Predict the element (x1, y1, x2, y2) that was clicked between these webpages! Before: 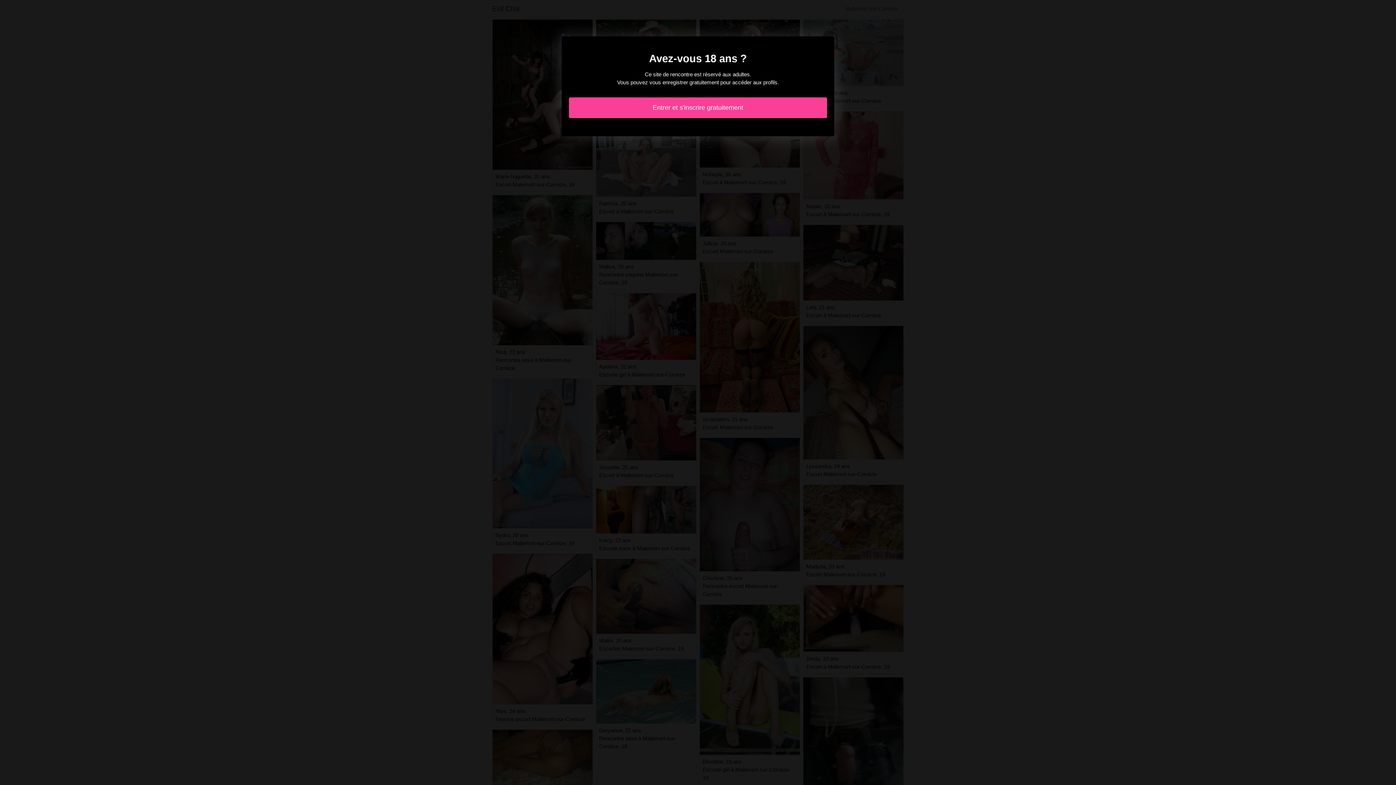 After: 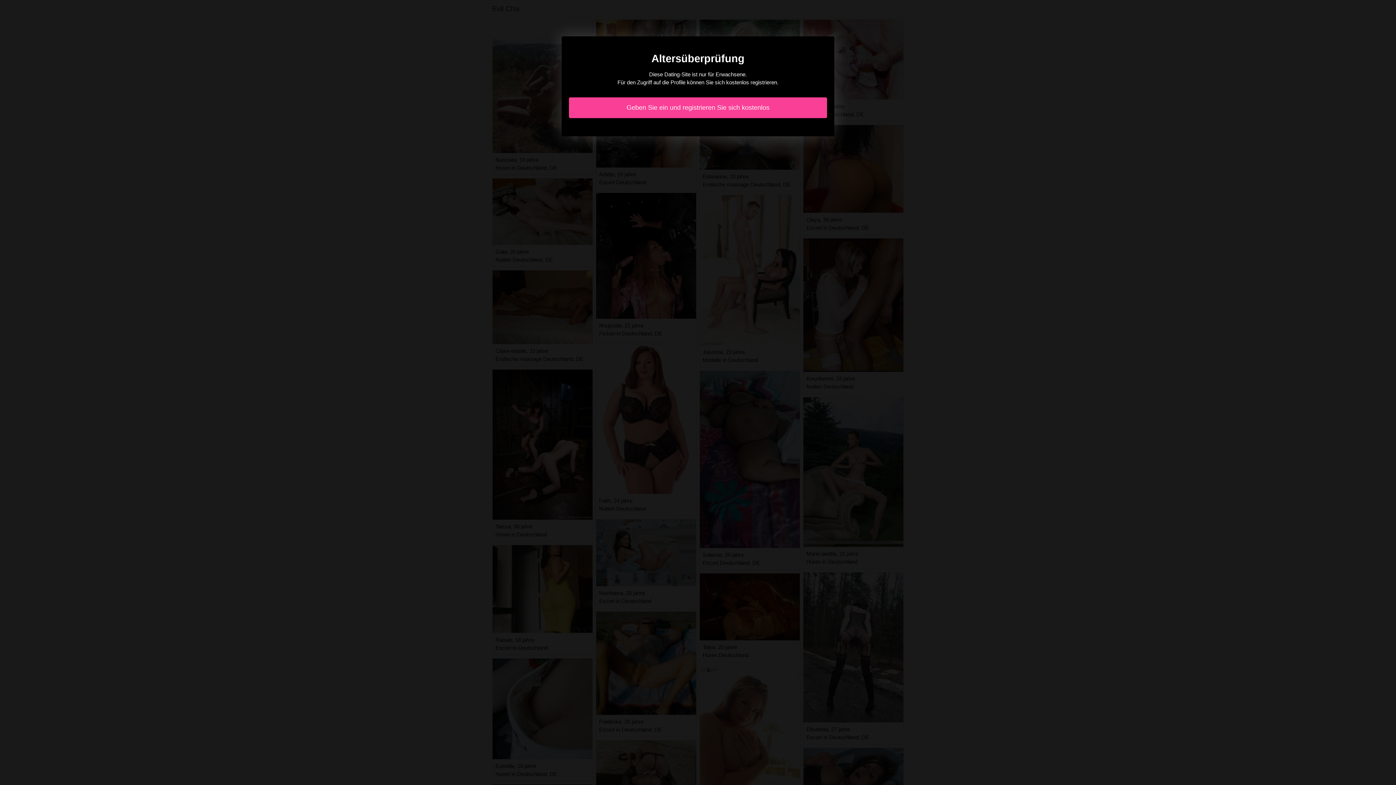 Action: bbox: (569, 97, 827, 118) label: Entrer et s'inscrire gratuitement